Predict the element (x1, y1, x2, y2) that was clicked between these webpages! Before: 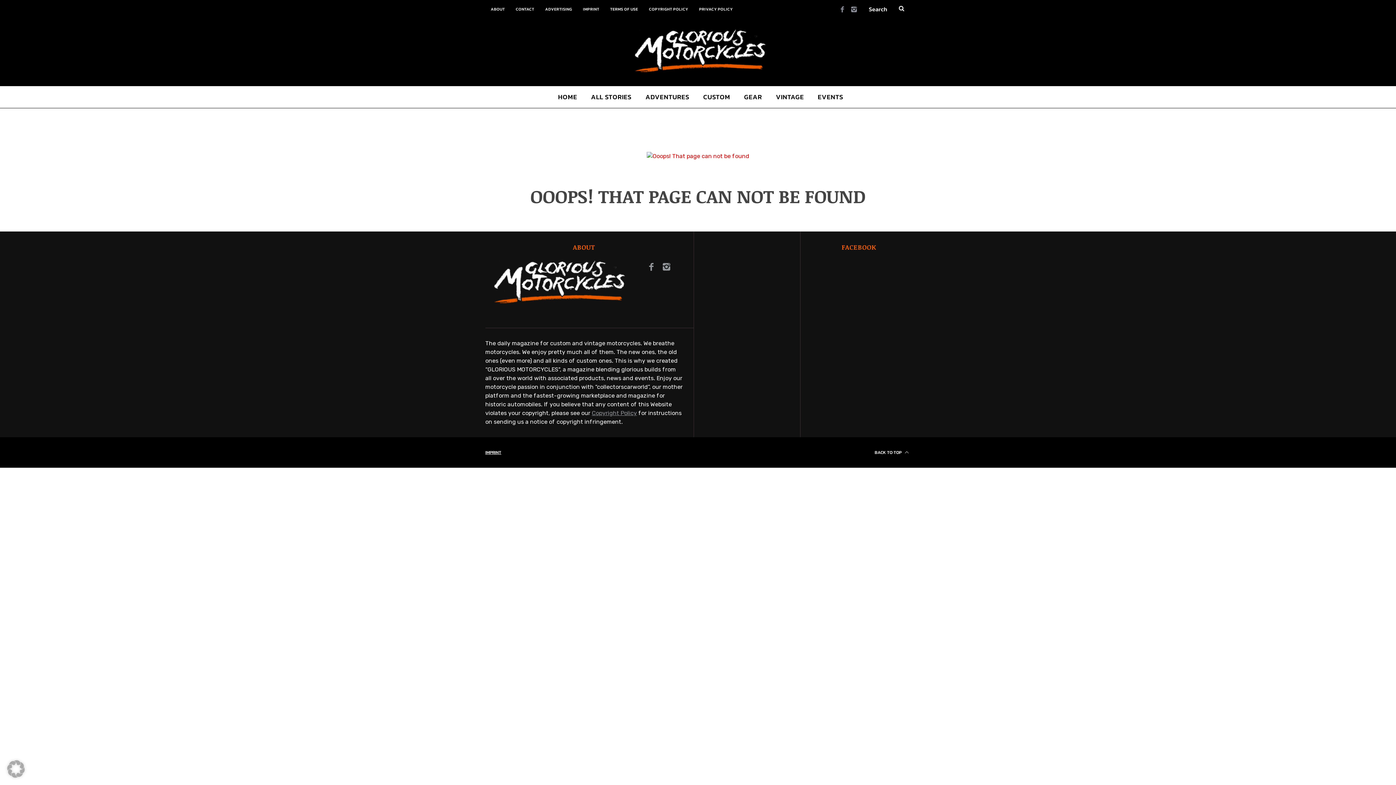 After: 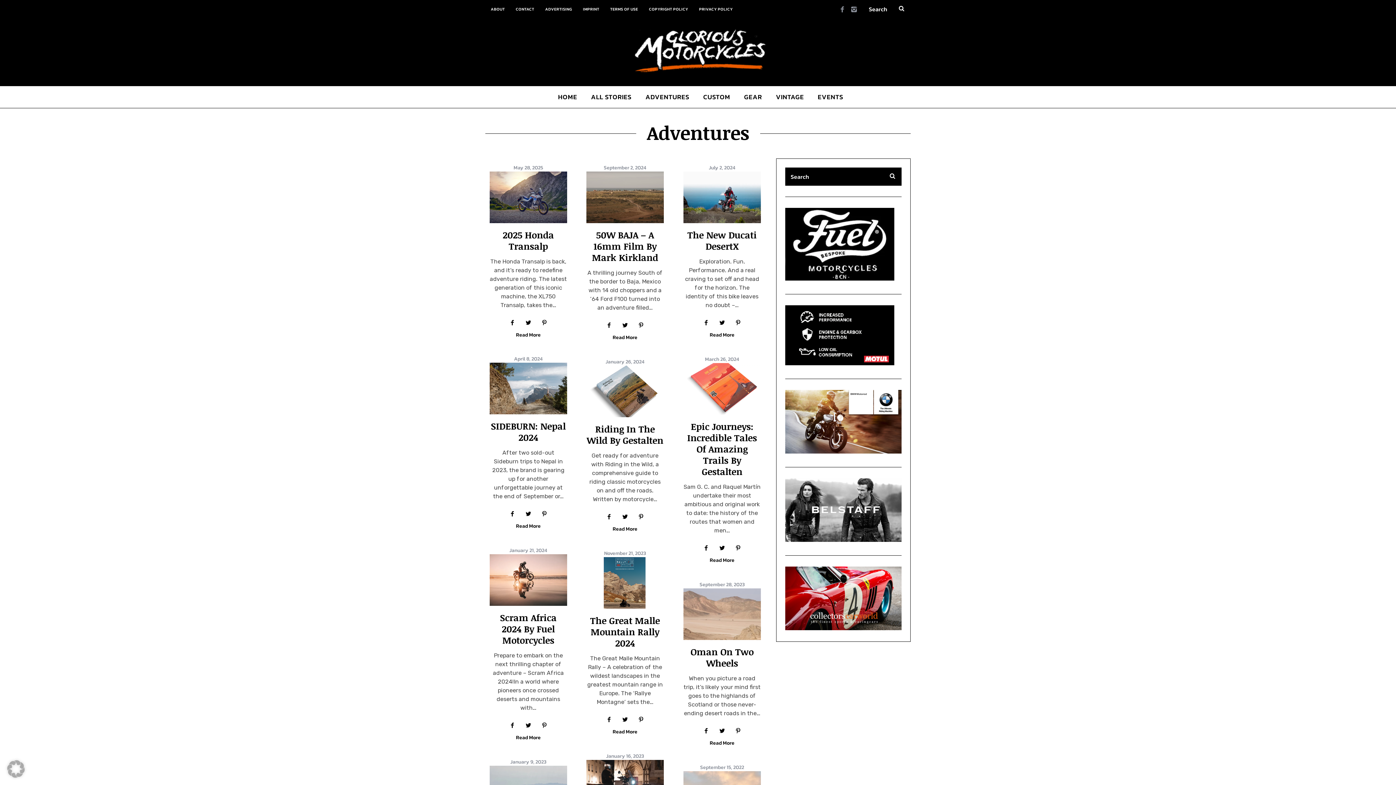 Action: bbox: (640, 86, 697, 108) label: ADVENTURES